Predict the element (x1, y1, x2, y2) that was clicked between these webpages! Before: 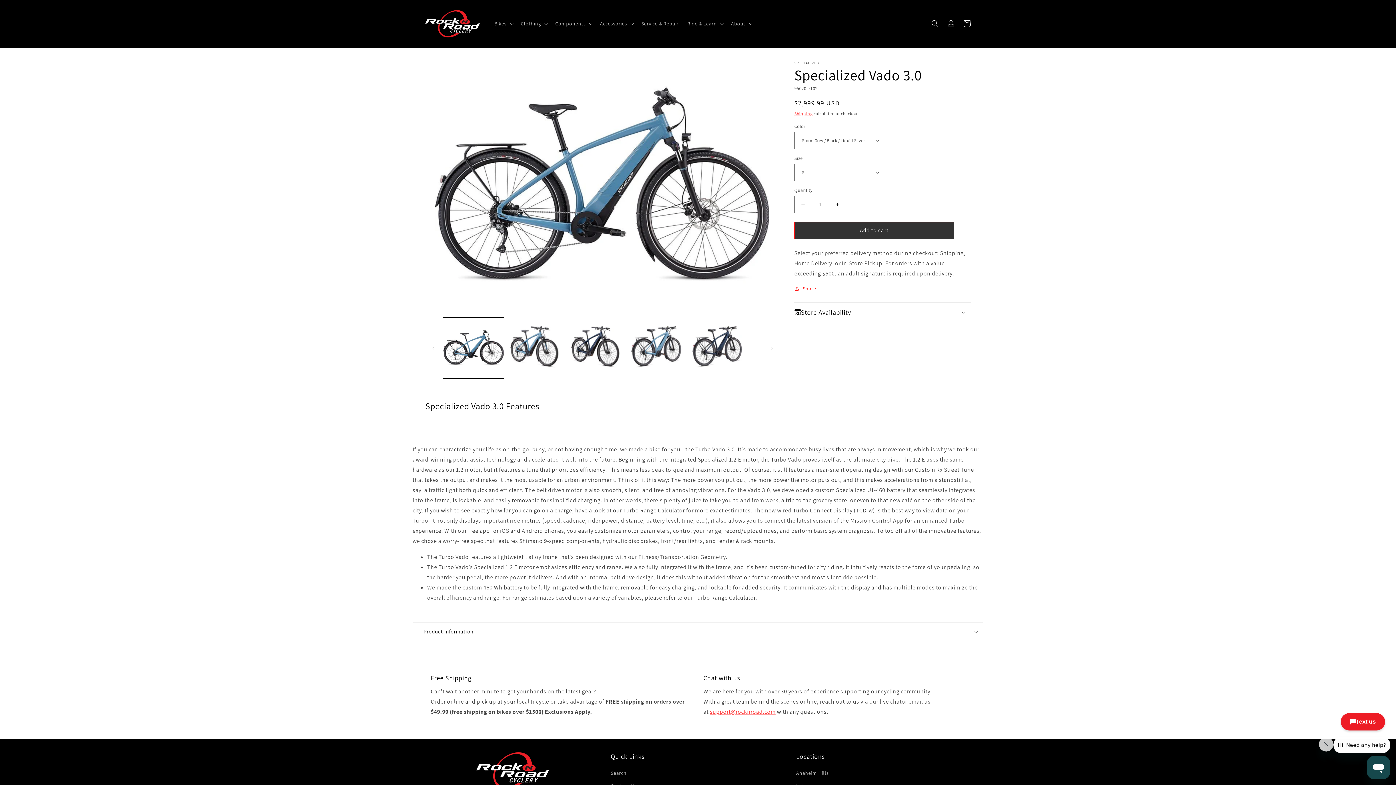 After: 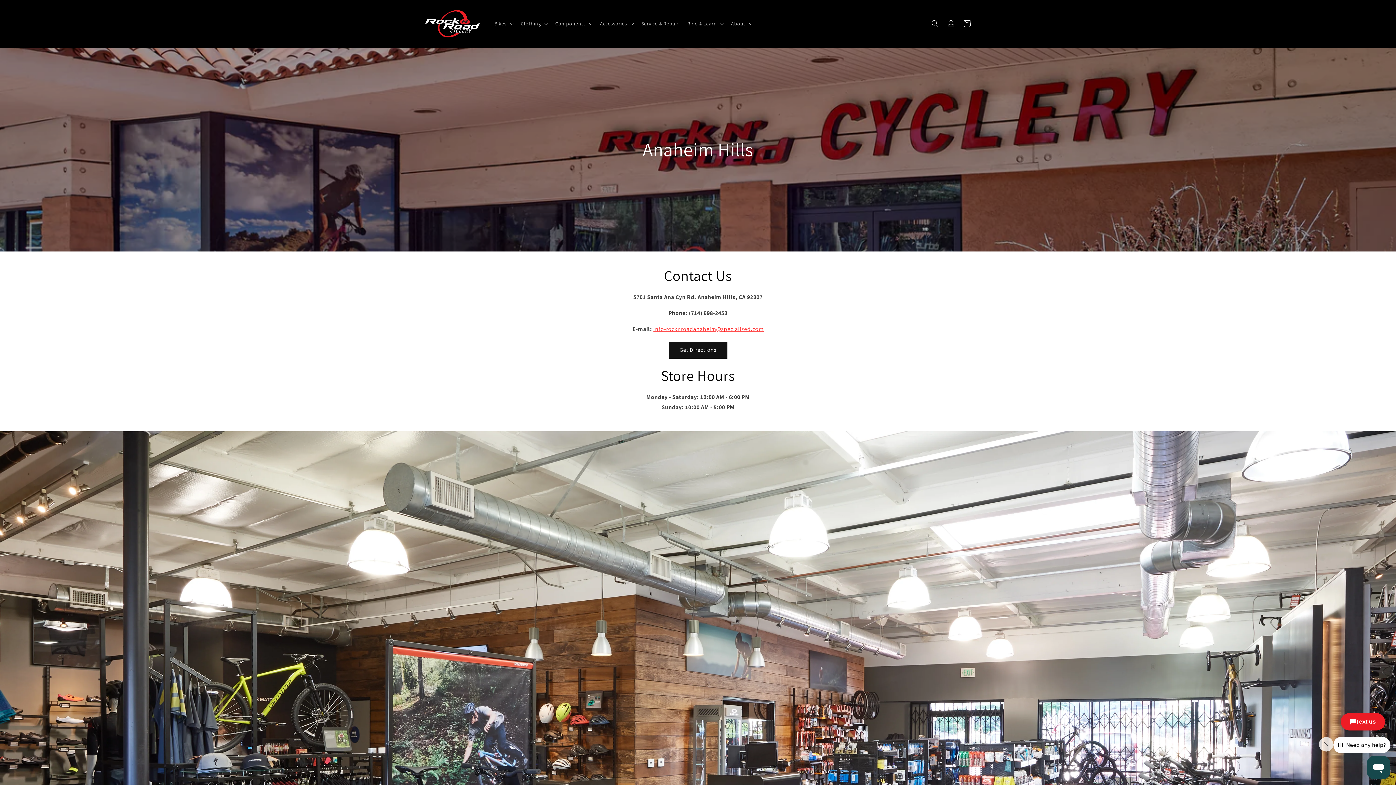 Action: bbox: (796, 769, 829, 780) label: Anaheim Hills